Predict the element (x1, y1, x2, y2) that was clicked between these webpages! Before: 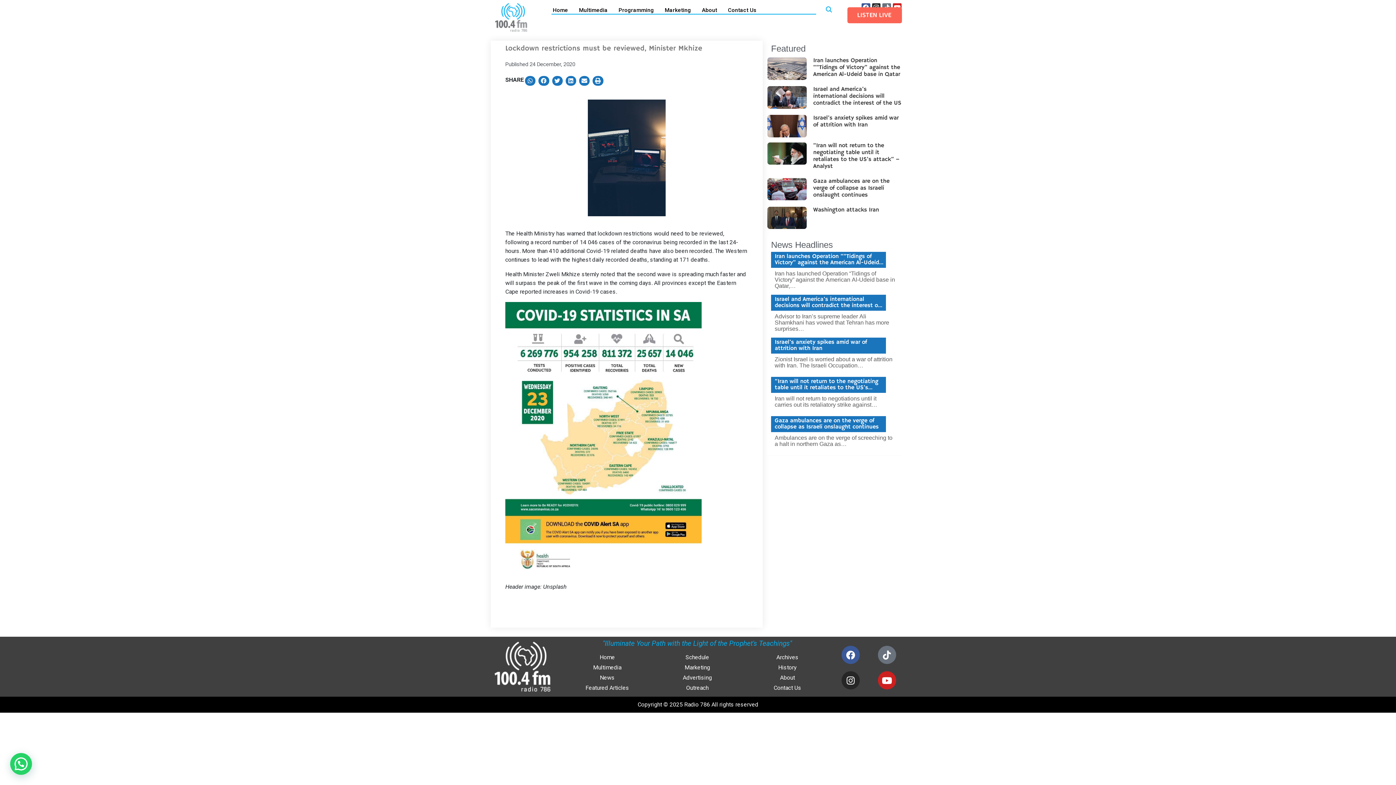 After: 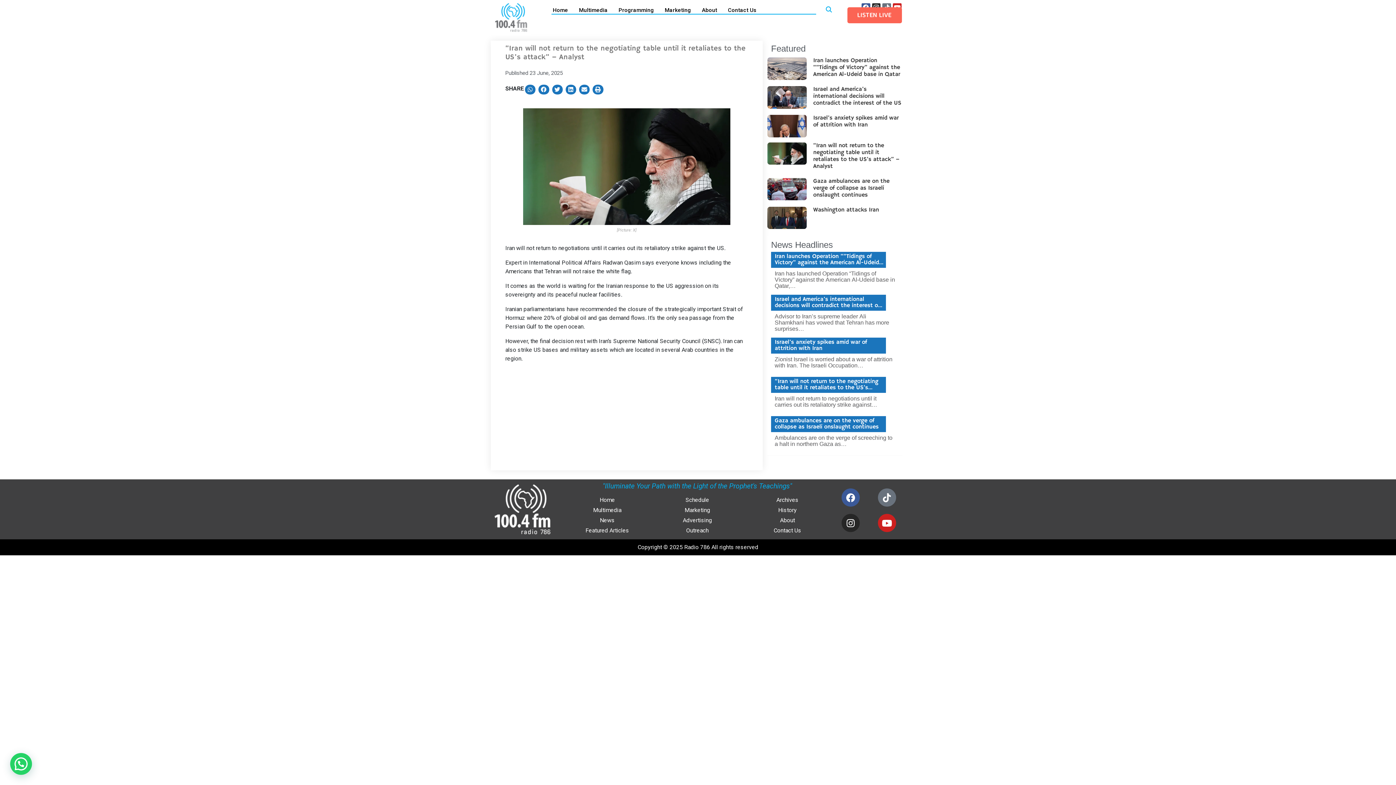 Action: bbox: (767, 149, 806, 156)